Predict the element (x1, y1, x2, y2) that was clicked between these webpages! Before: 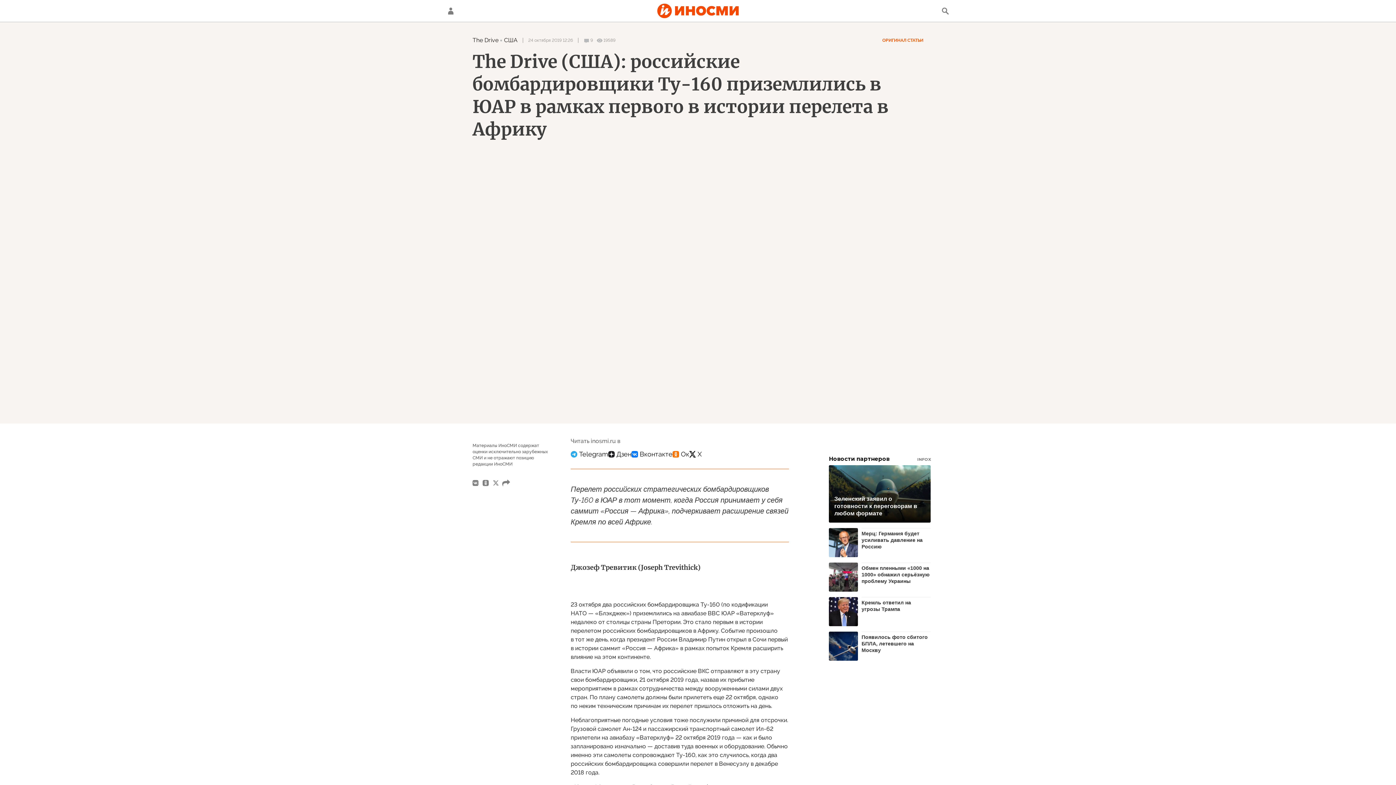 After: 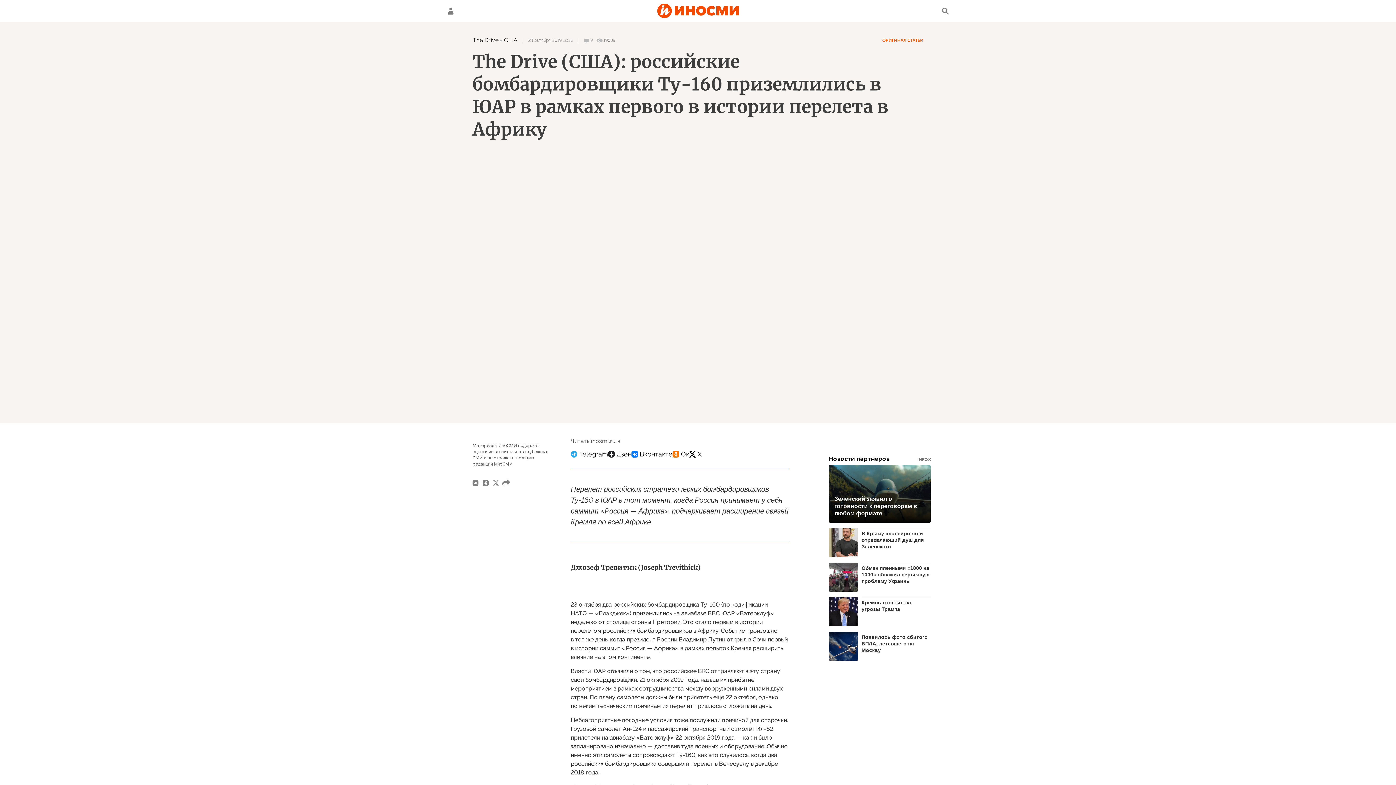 Action: bbox: (861, 528, 930, 550) label: Мерц: Германия будет усиливать давление на Россию